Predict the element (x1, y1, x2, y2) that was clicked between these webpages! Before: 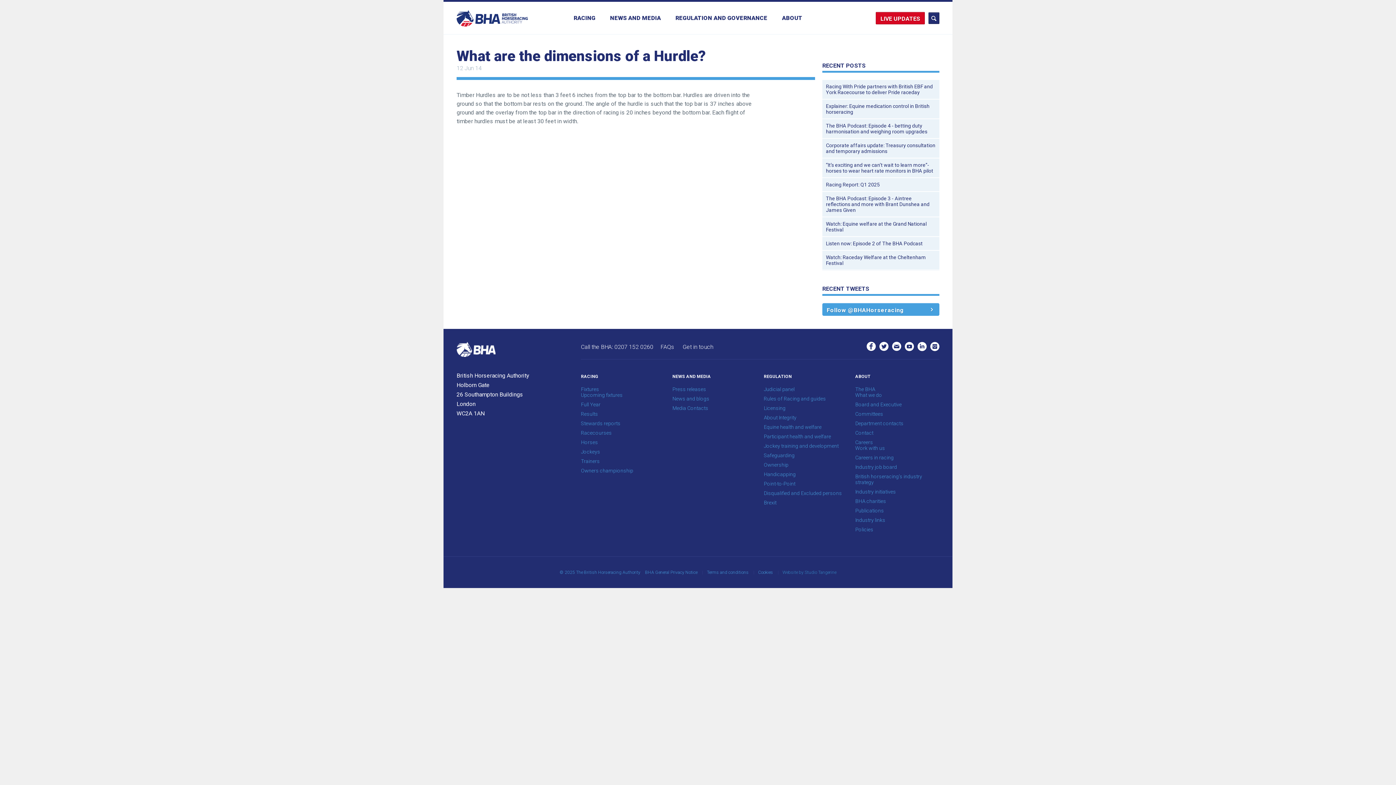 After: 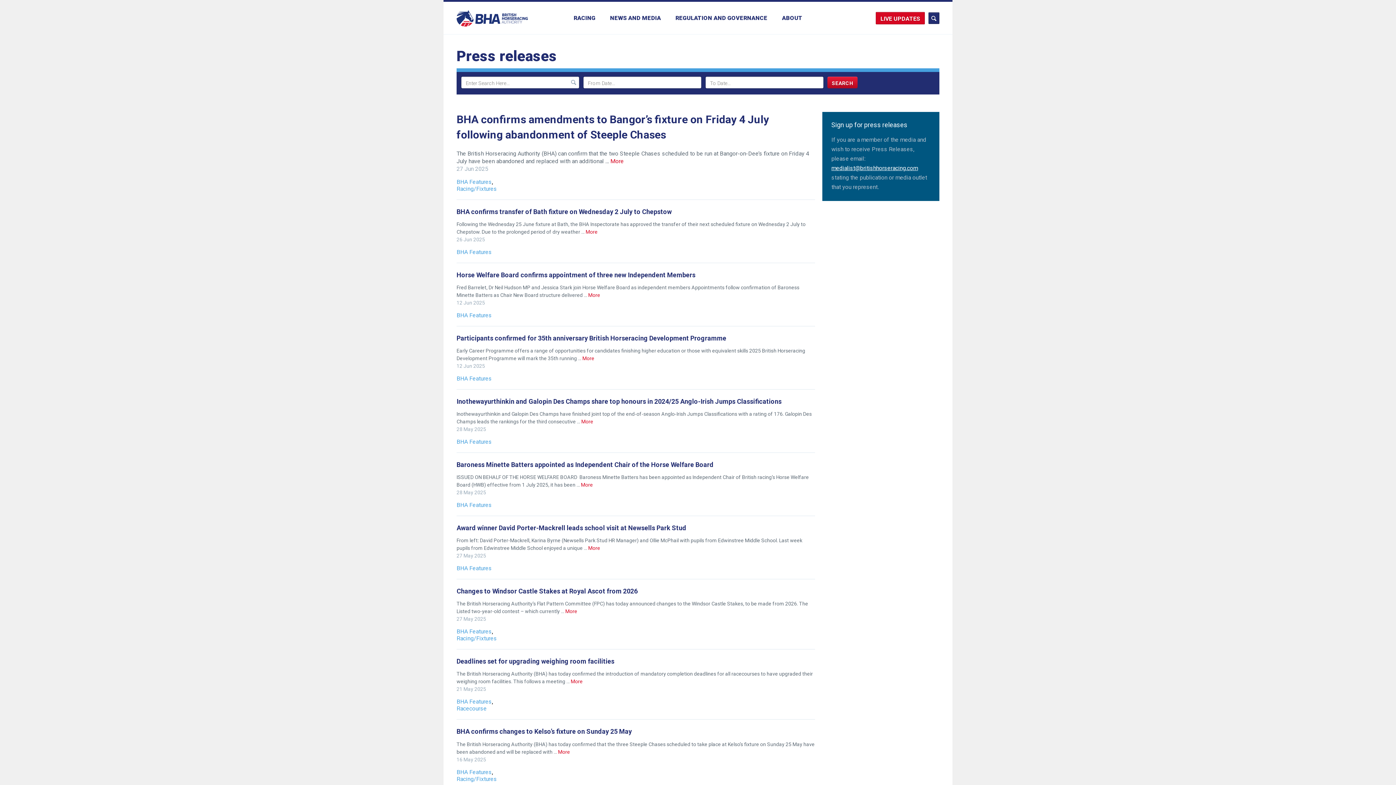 Action: label: Press releases bbox: (672, 386, 706, 392)